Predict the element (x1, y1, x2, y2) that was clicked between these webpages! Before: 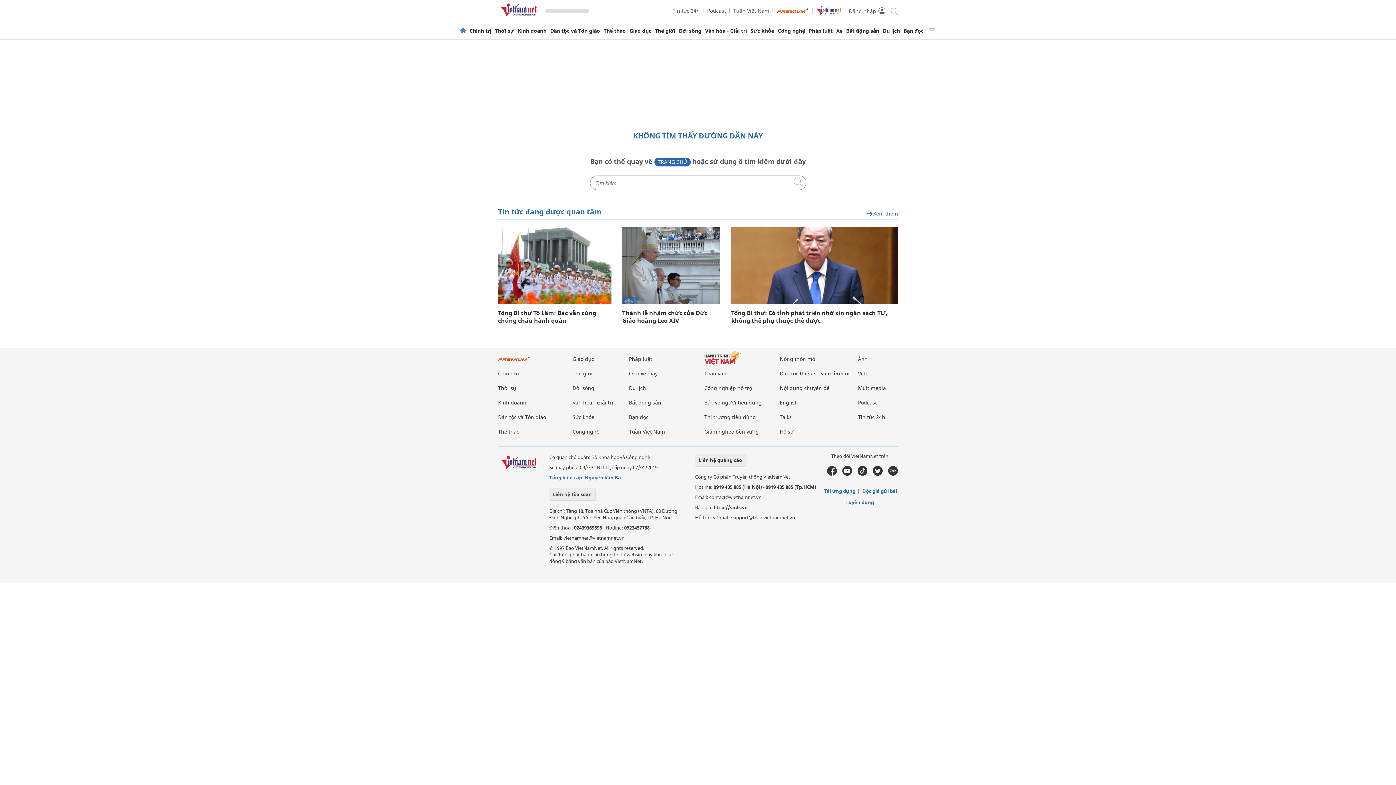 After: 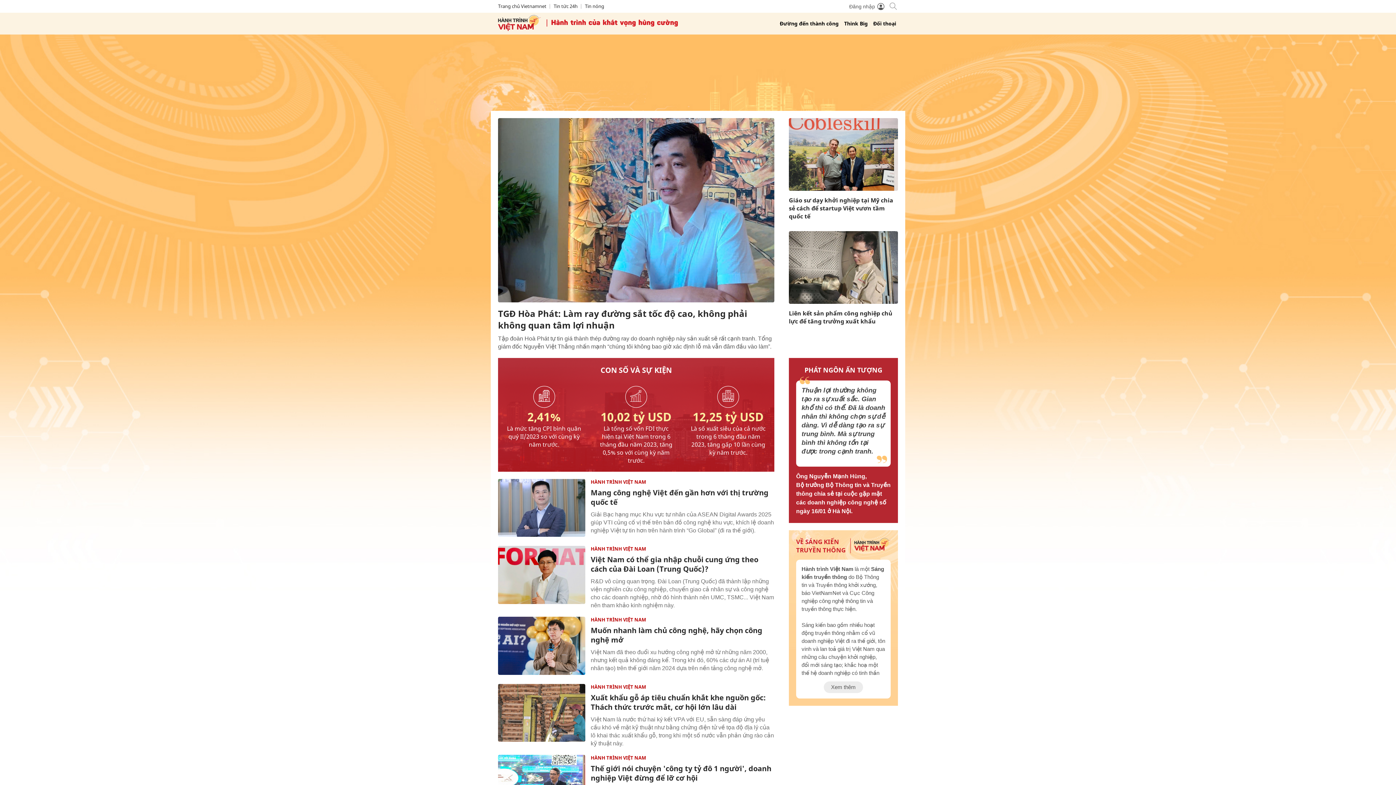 Action: bbox: (704, 351, 780, 367)